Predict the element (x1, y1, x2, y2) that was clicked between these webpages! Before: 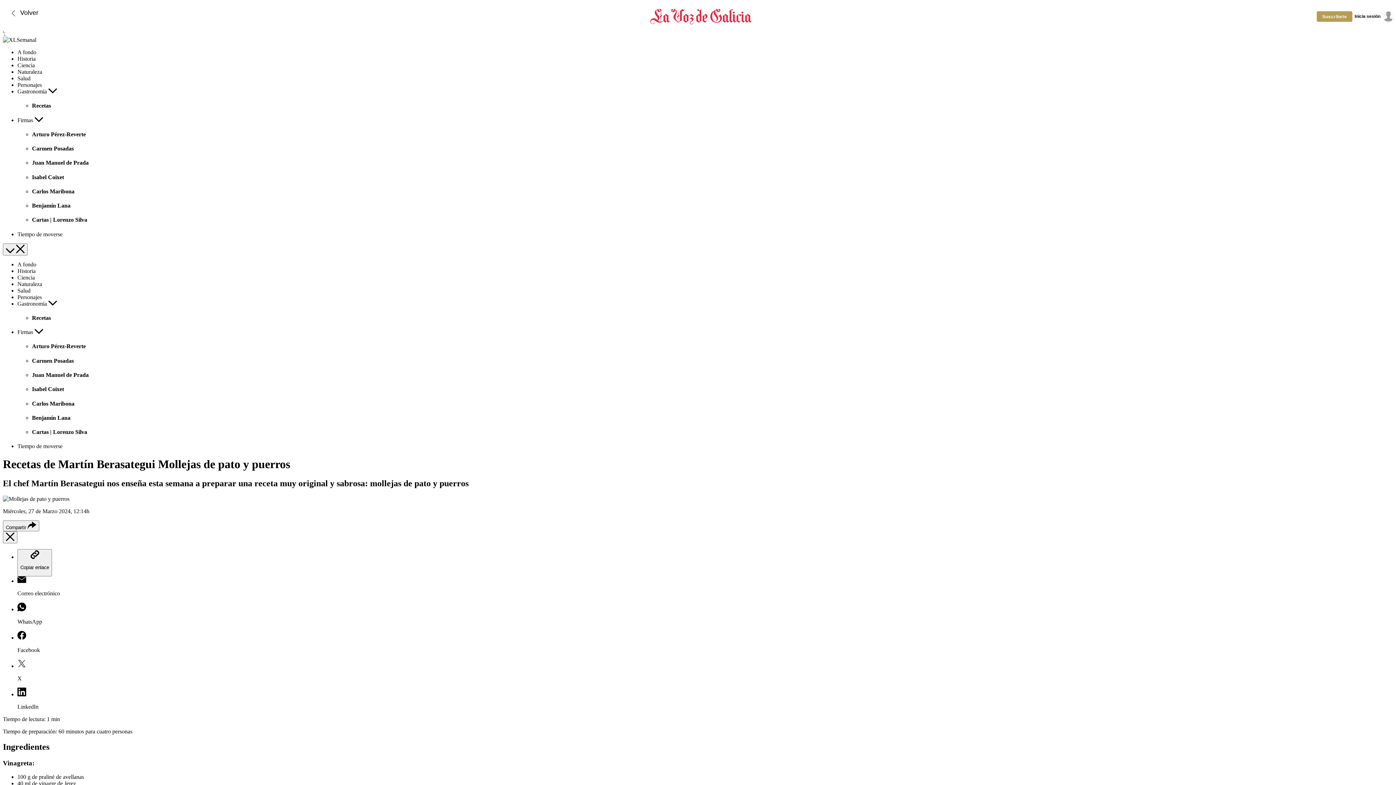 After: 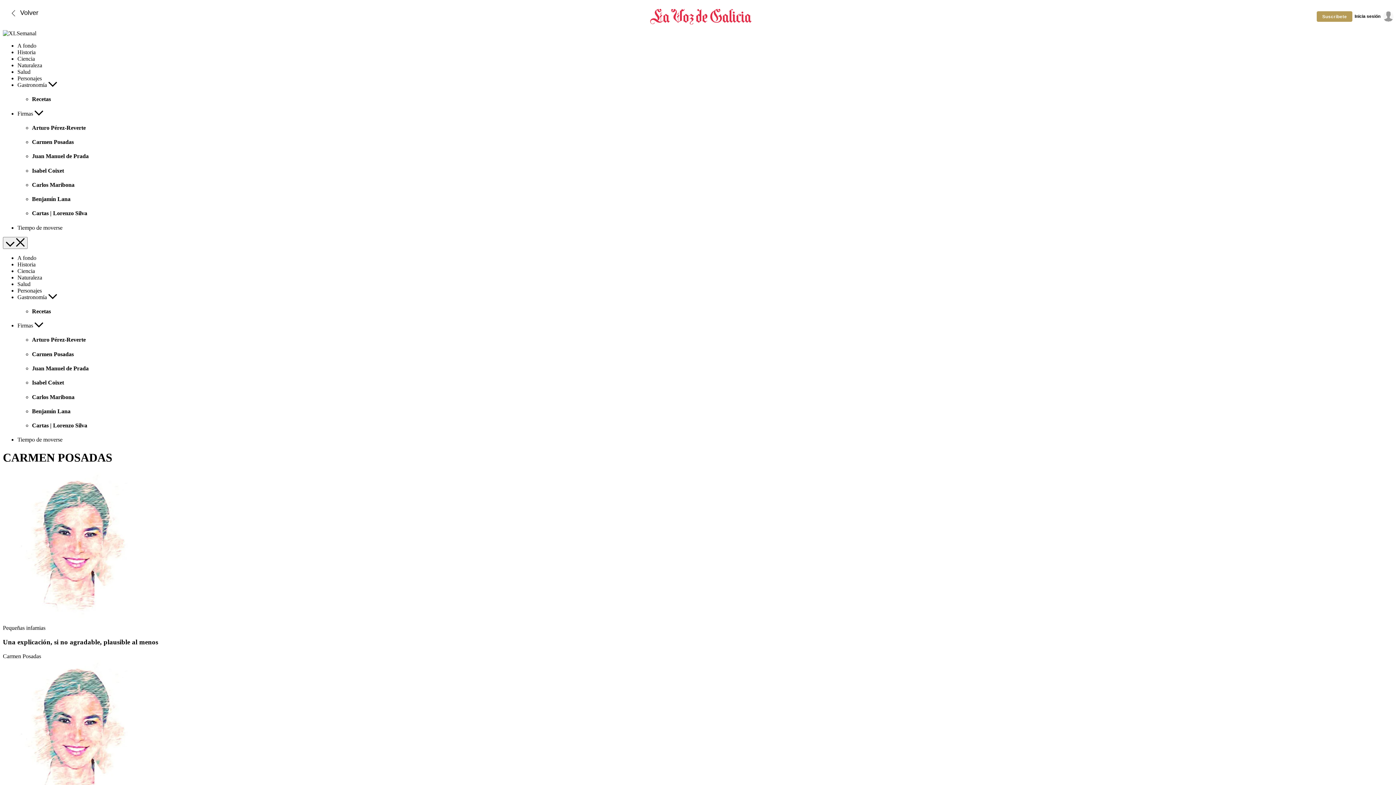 Action: bbox: (32, 357, 73, 363) label: Carmen Posadas